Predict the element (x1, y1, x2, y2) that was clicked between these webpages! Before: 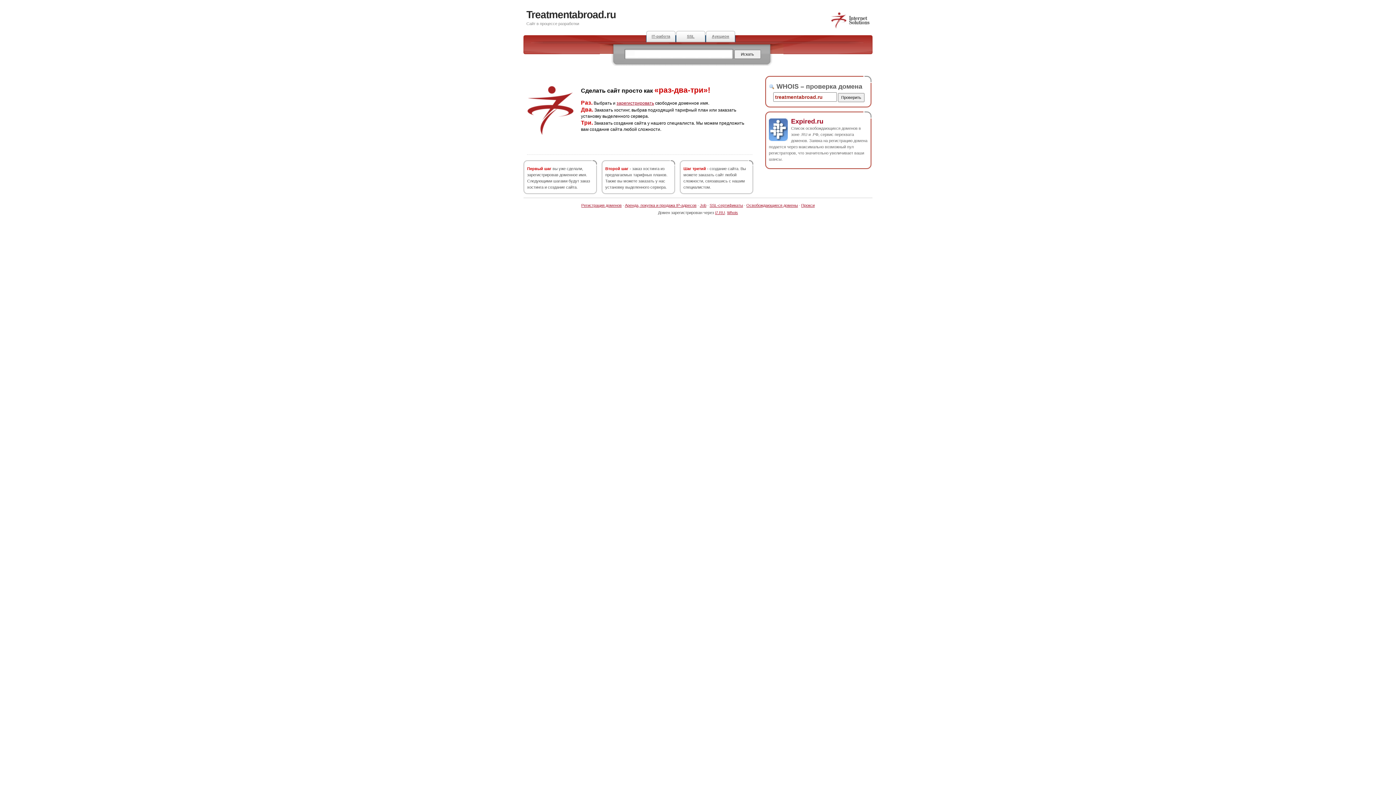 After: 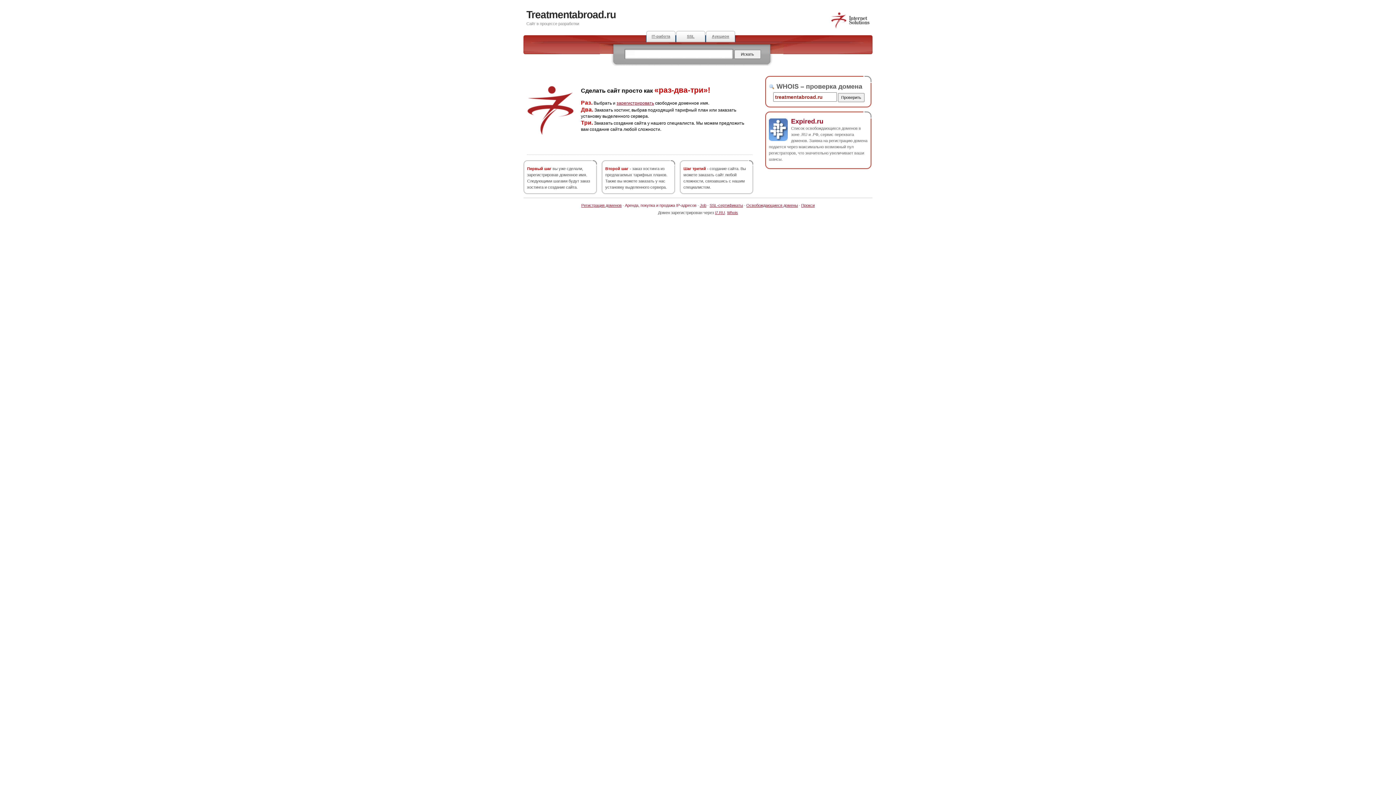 Action: label: Аренда, покупка и продажа IP-адресов bbox: (625, 203, 696, 207)